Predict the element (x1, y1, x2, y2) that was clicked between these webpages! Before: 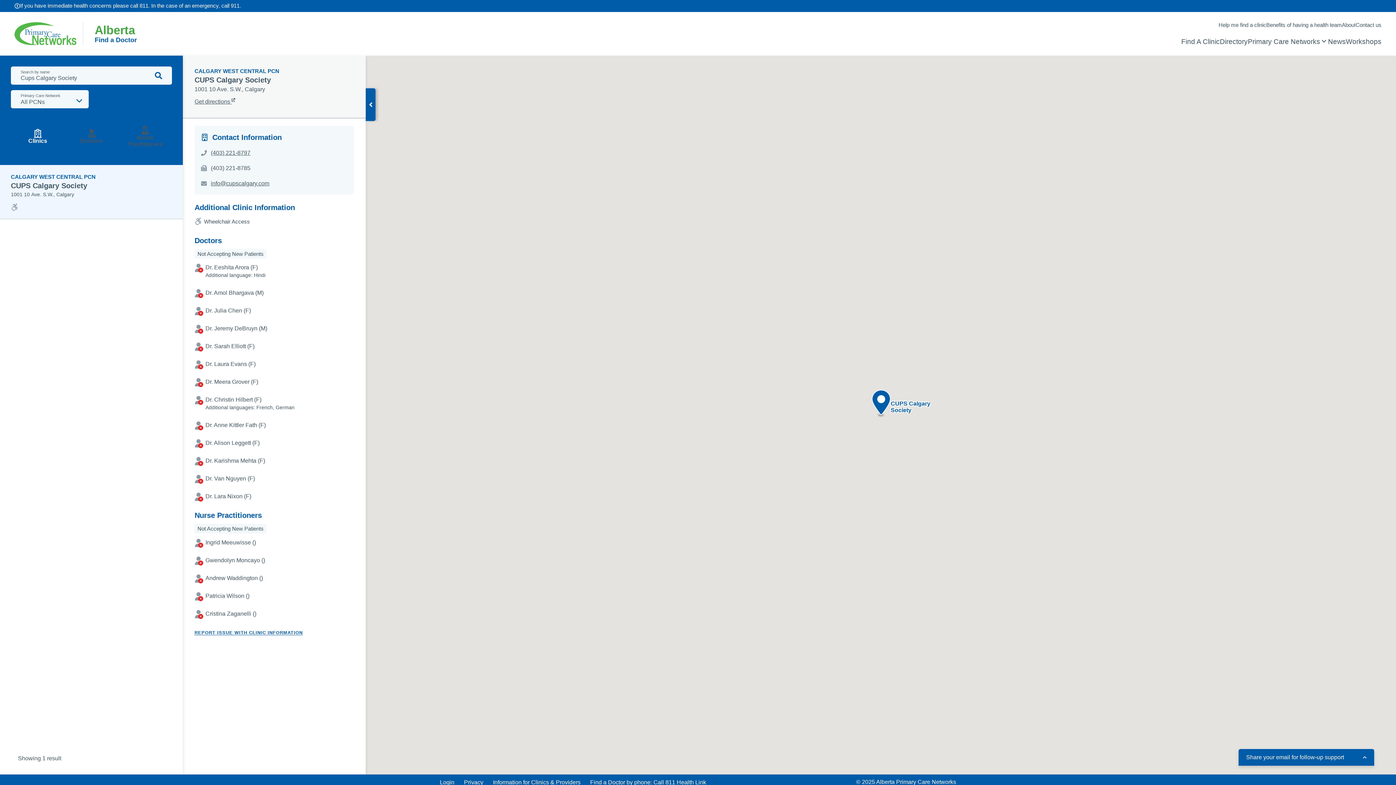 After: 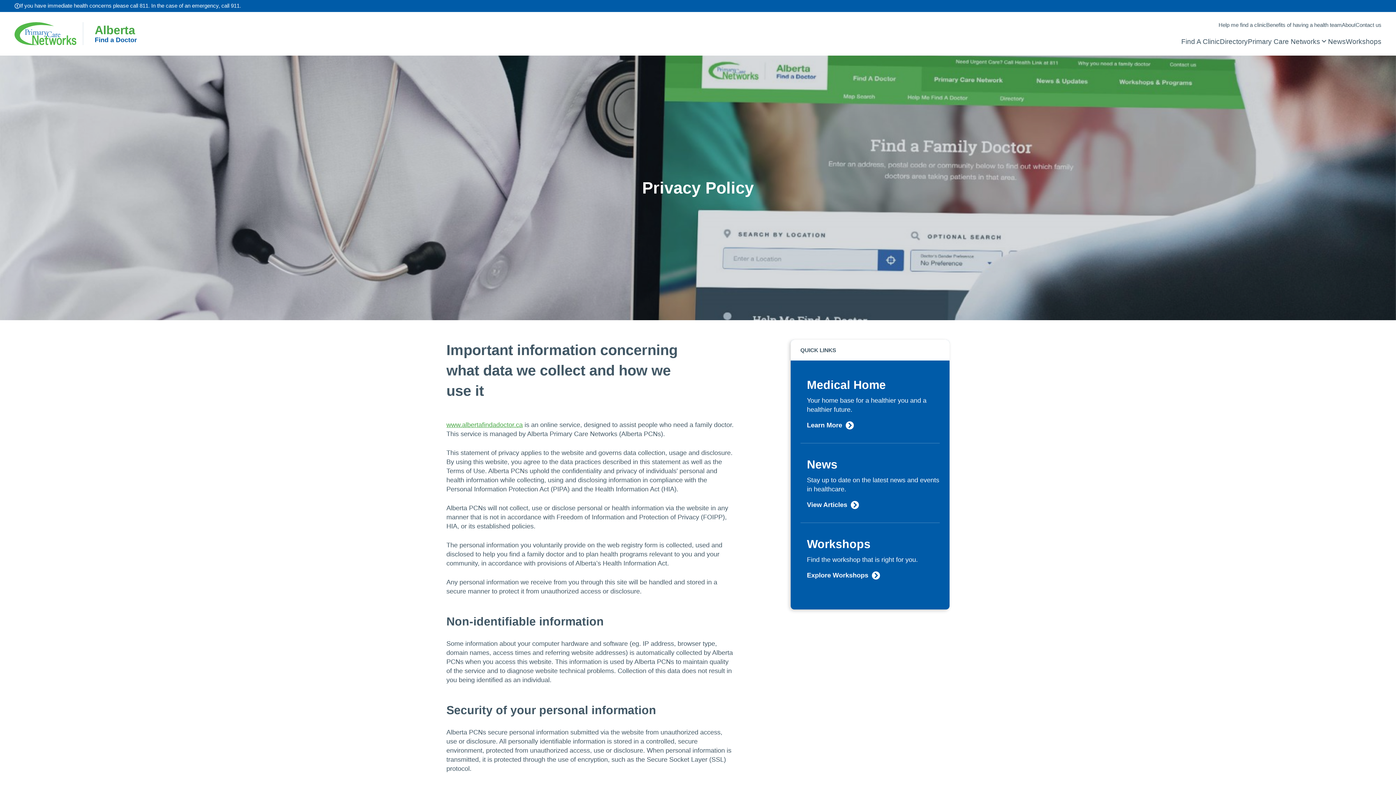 Action: bbox: (460, 779, 487, 785) label: Privacy